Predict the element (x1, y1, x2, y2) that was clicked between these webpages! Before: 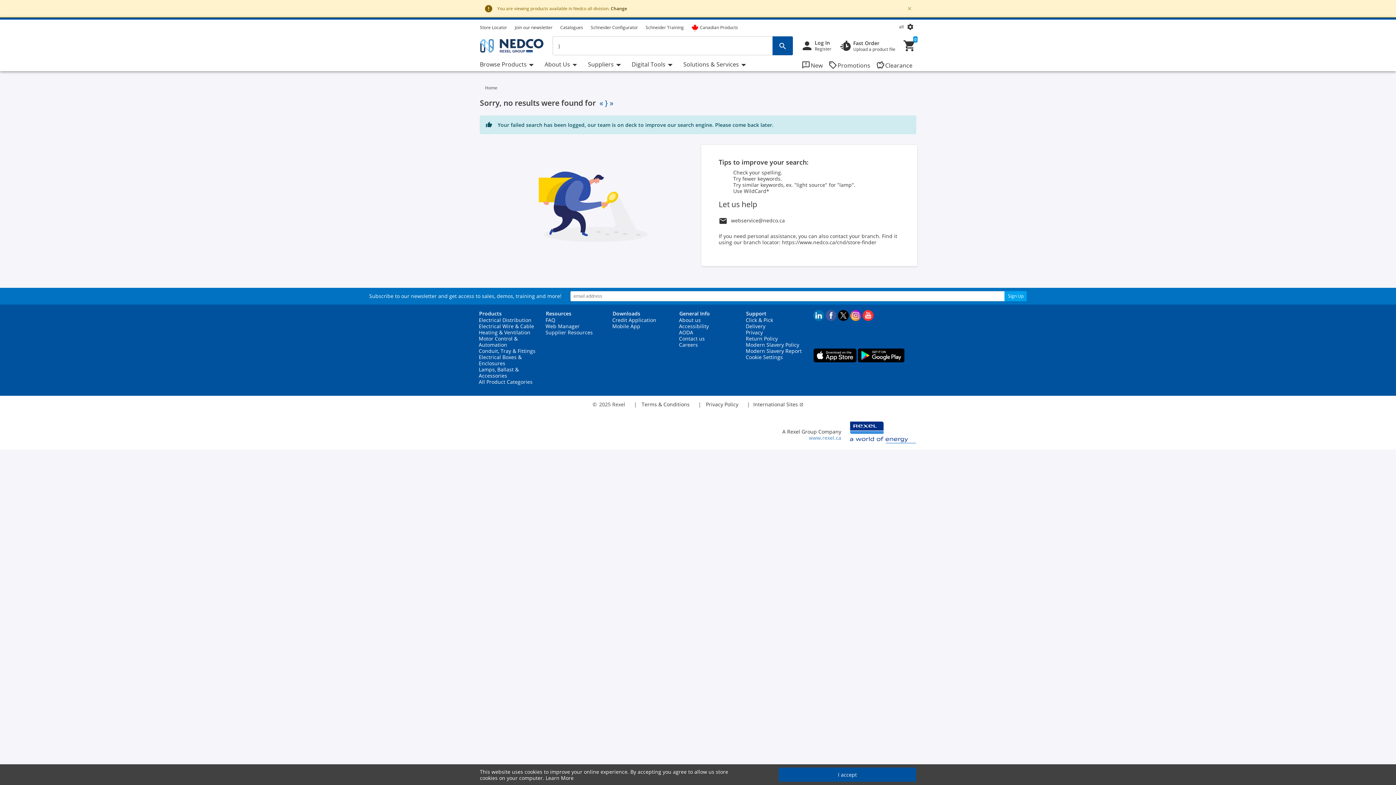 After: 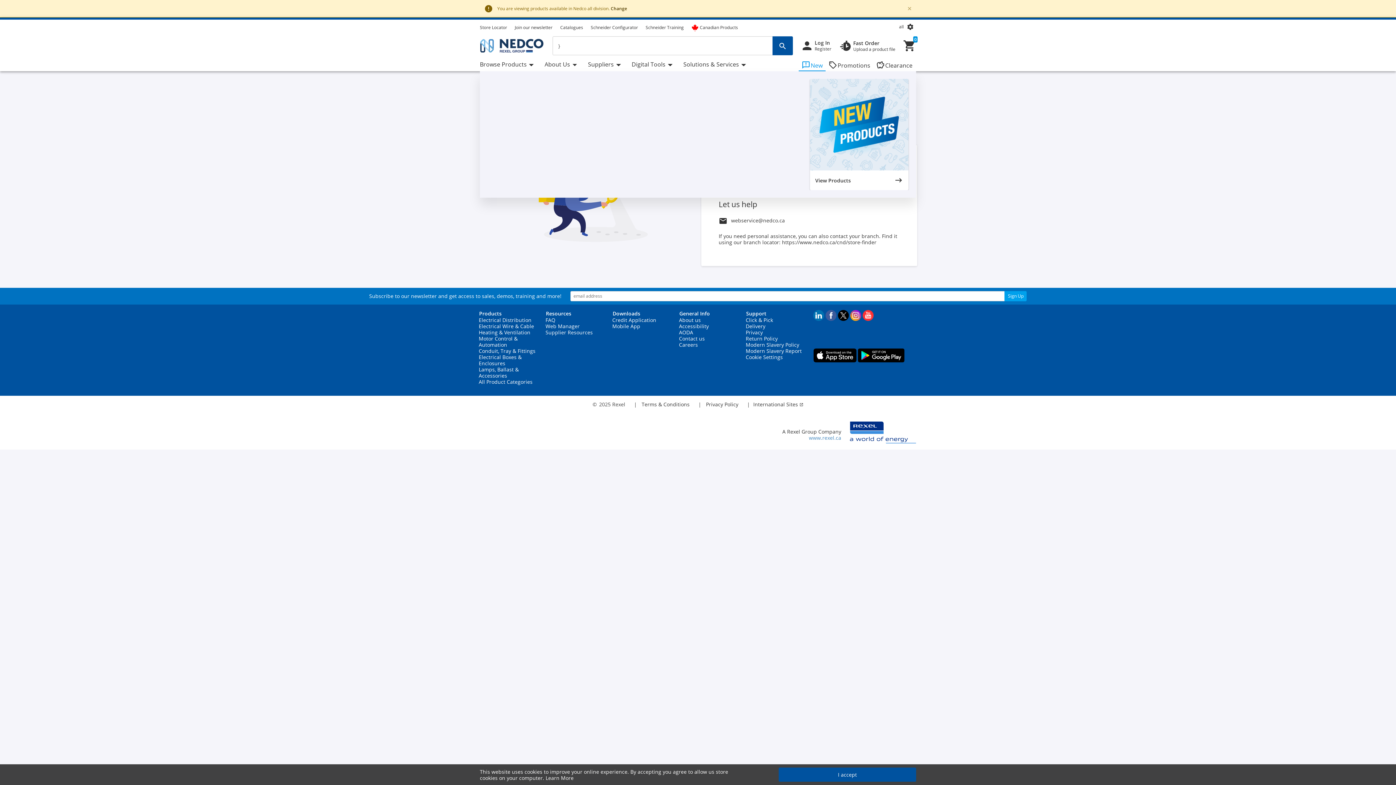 Action: label: feedbackNew bbox: (798, 58, 825, 71)